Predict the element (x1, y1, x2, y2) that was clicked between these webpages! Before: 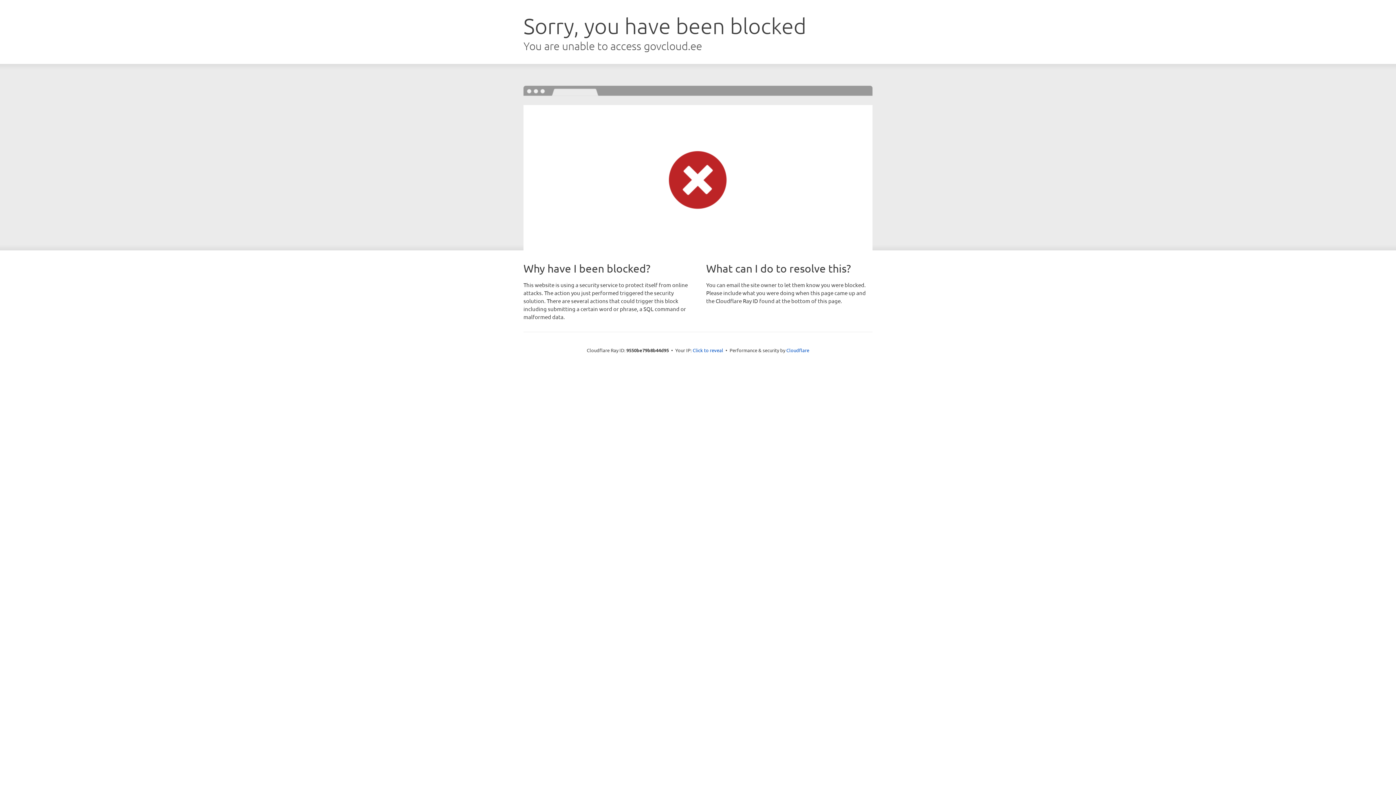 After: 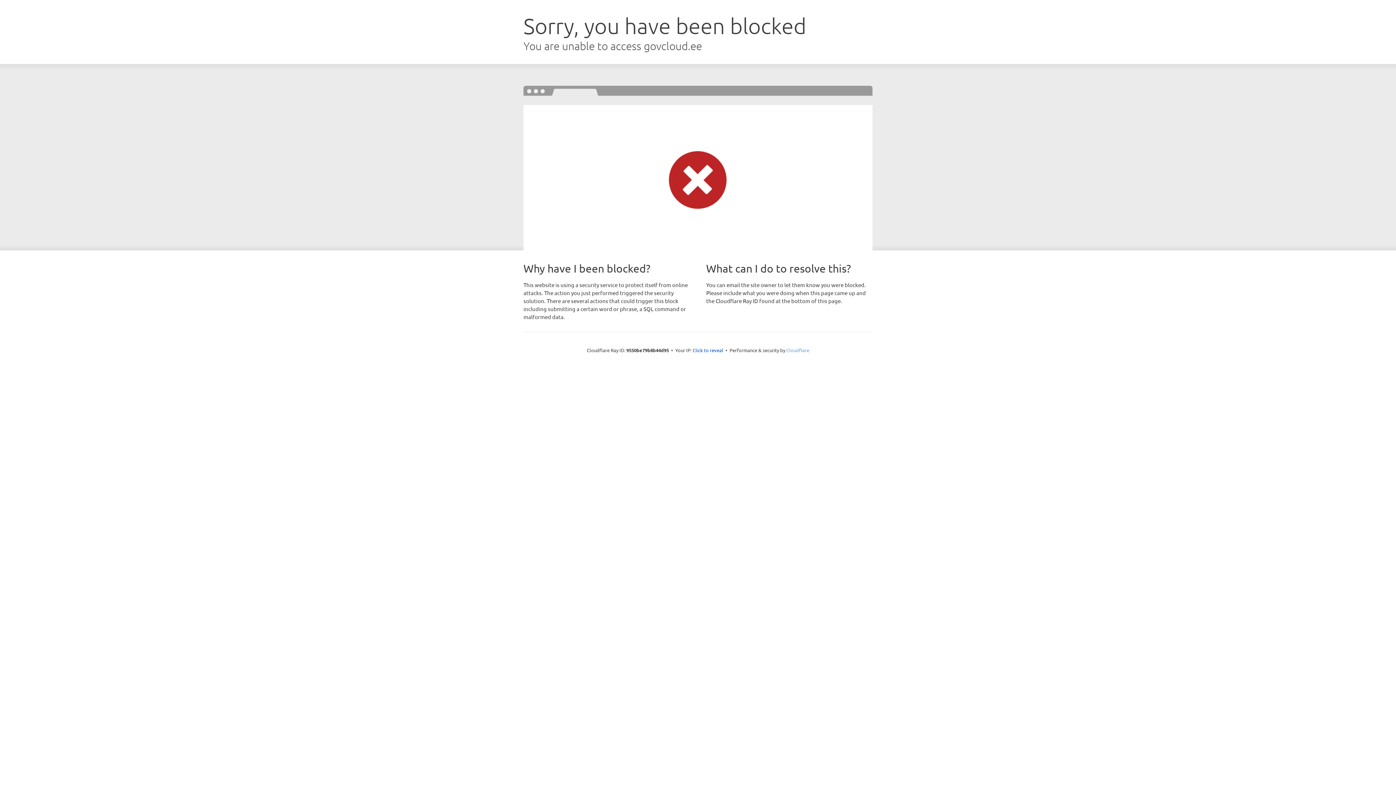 Action: bbox: (786, 347, 809, 353) label: Cloudflare